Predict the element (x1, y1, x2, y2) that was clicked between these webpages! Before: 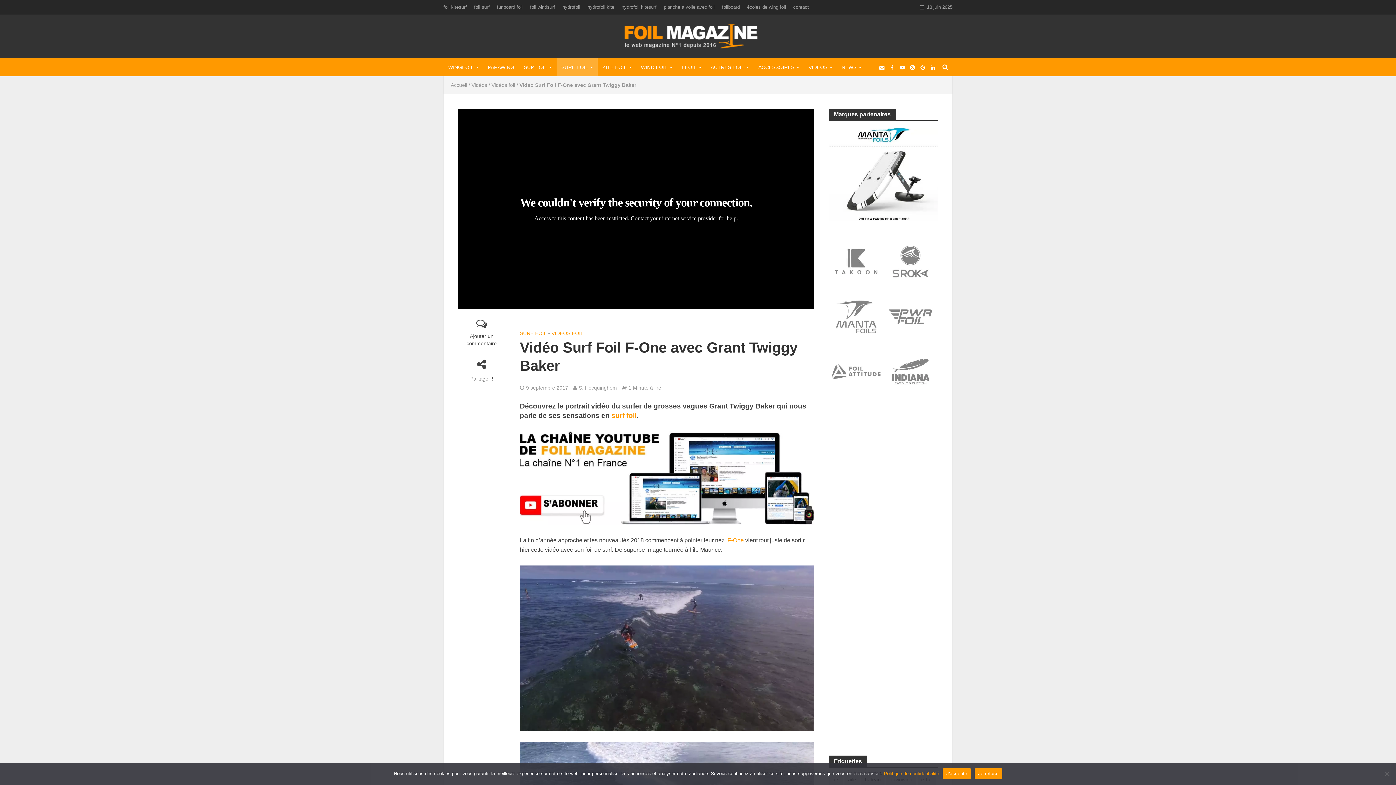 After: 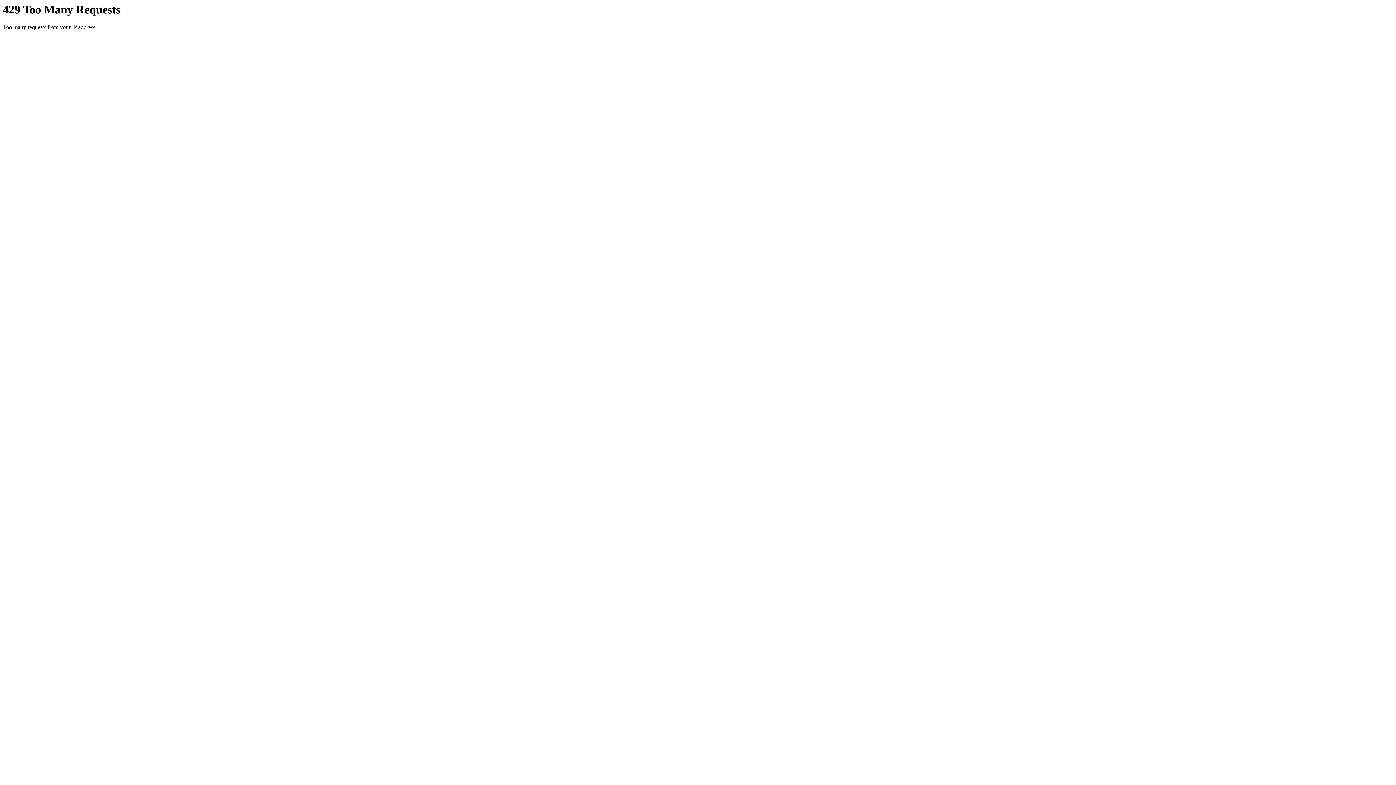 Action: bbox: (611, 411, 636, 419) label: surf foil